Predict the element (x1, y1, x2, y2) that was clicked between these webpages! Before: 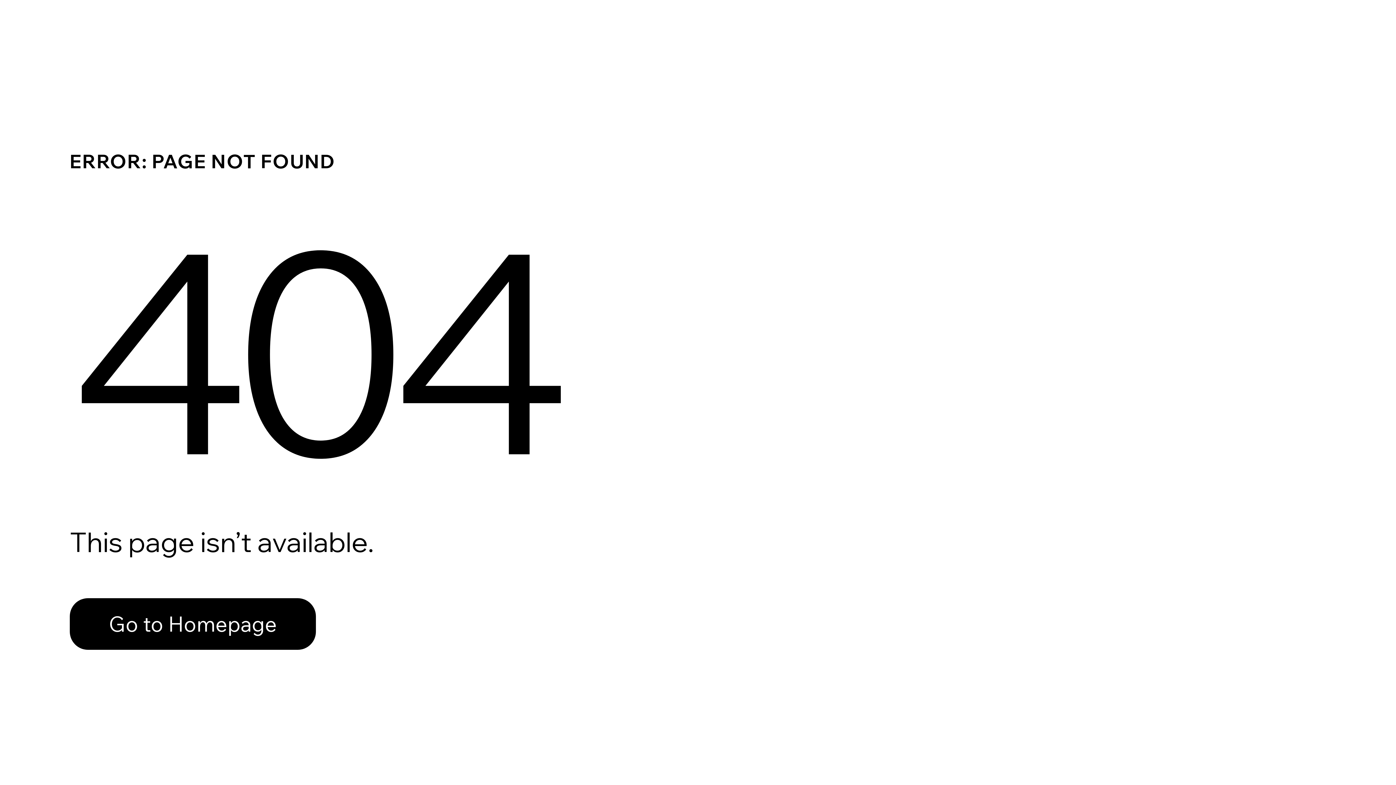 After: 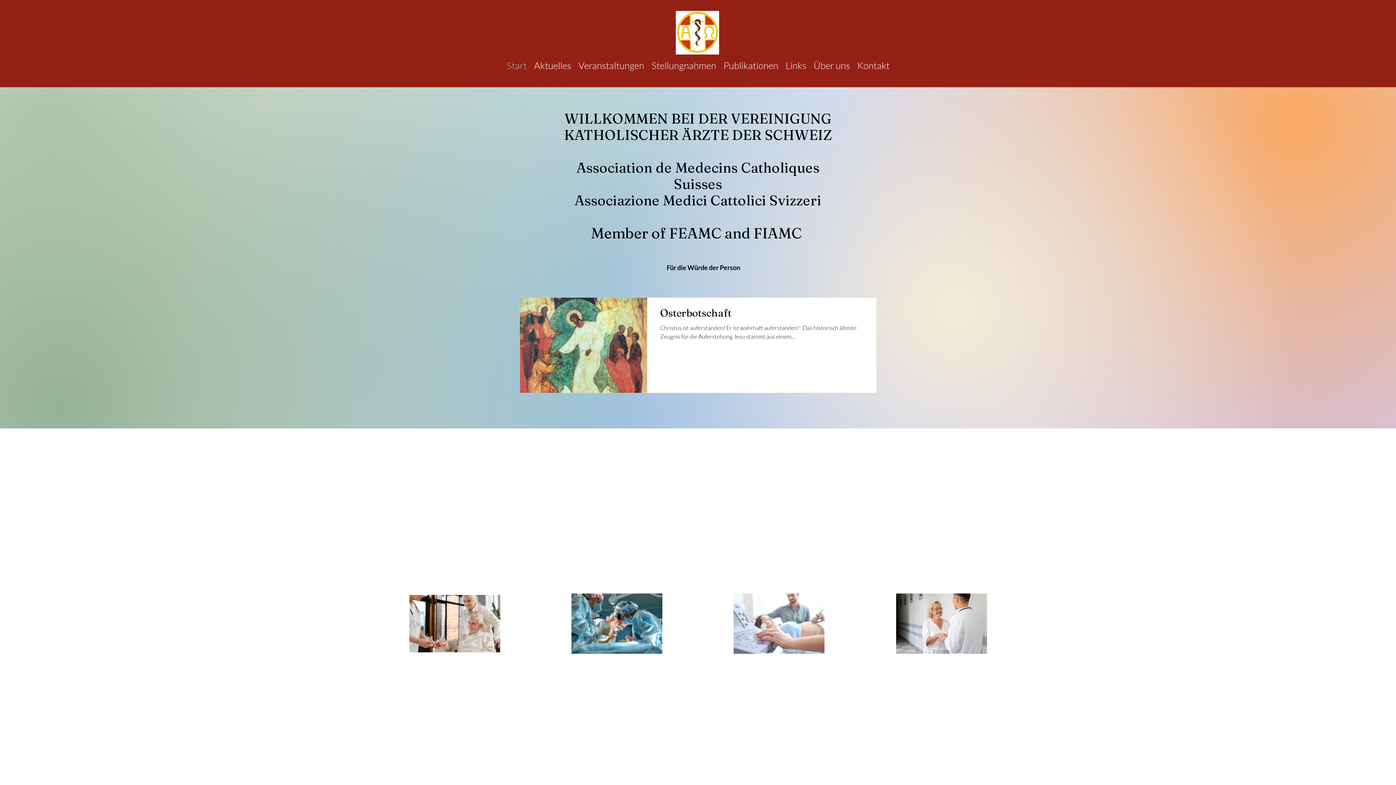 Action: bbox: (69, 598, 316, 650) label: Go to Homepage